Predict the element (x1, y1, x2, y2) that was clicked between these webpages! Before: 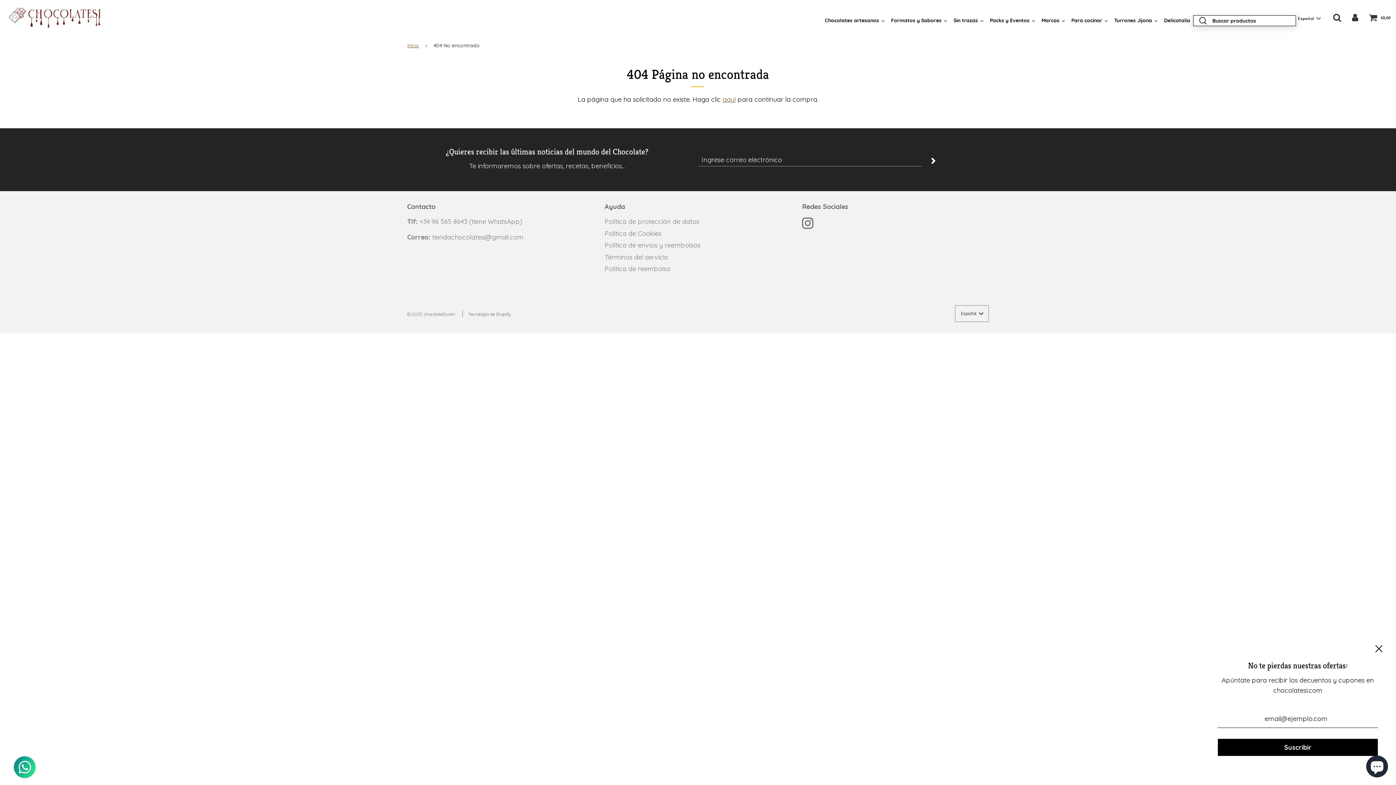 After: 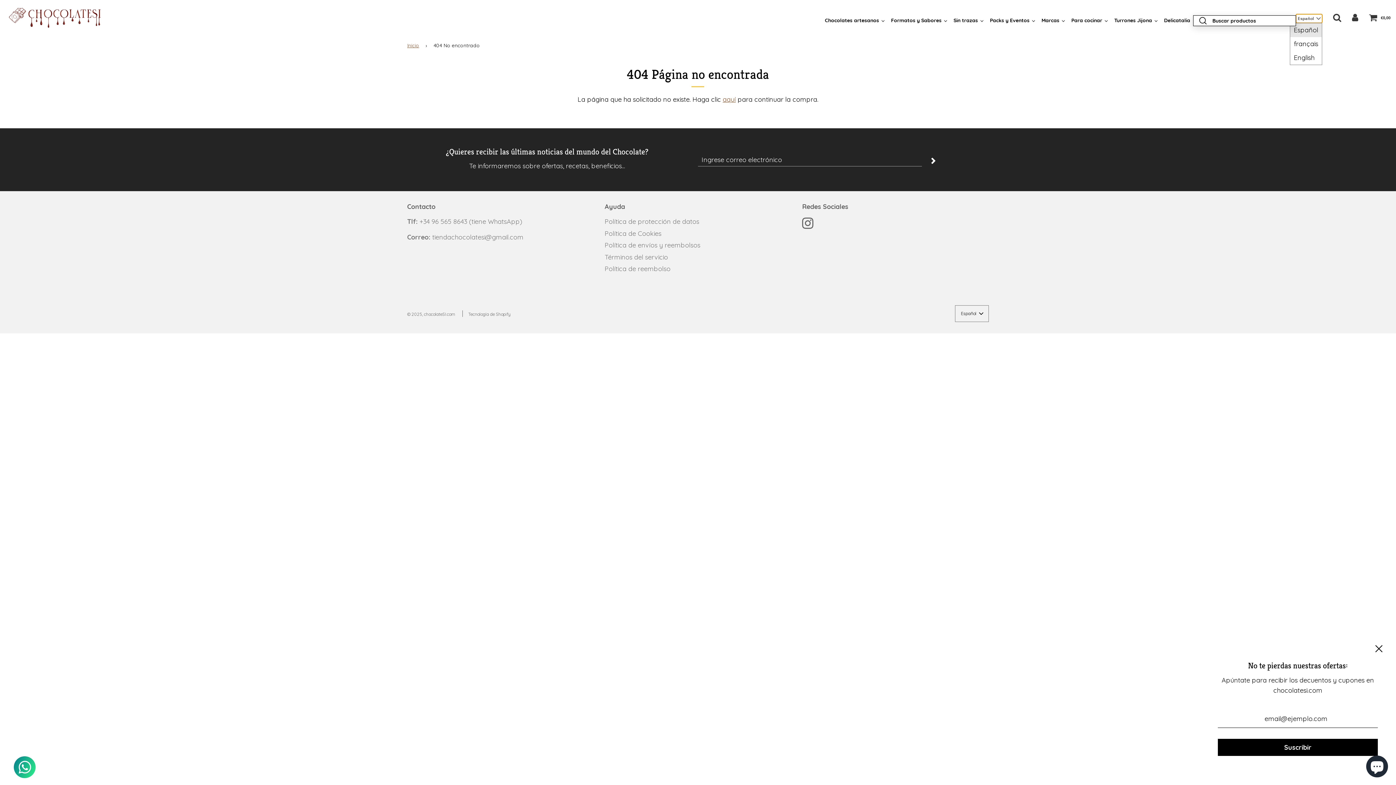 Action: label: Español bbox: (1296, 14, 1322, 23)